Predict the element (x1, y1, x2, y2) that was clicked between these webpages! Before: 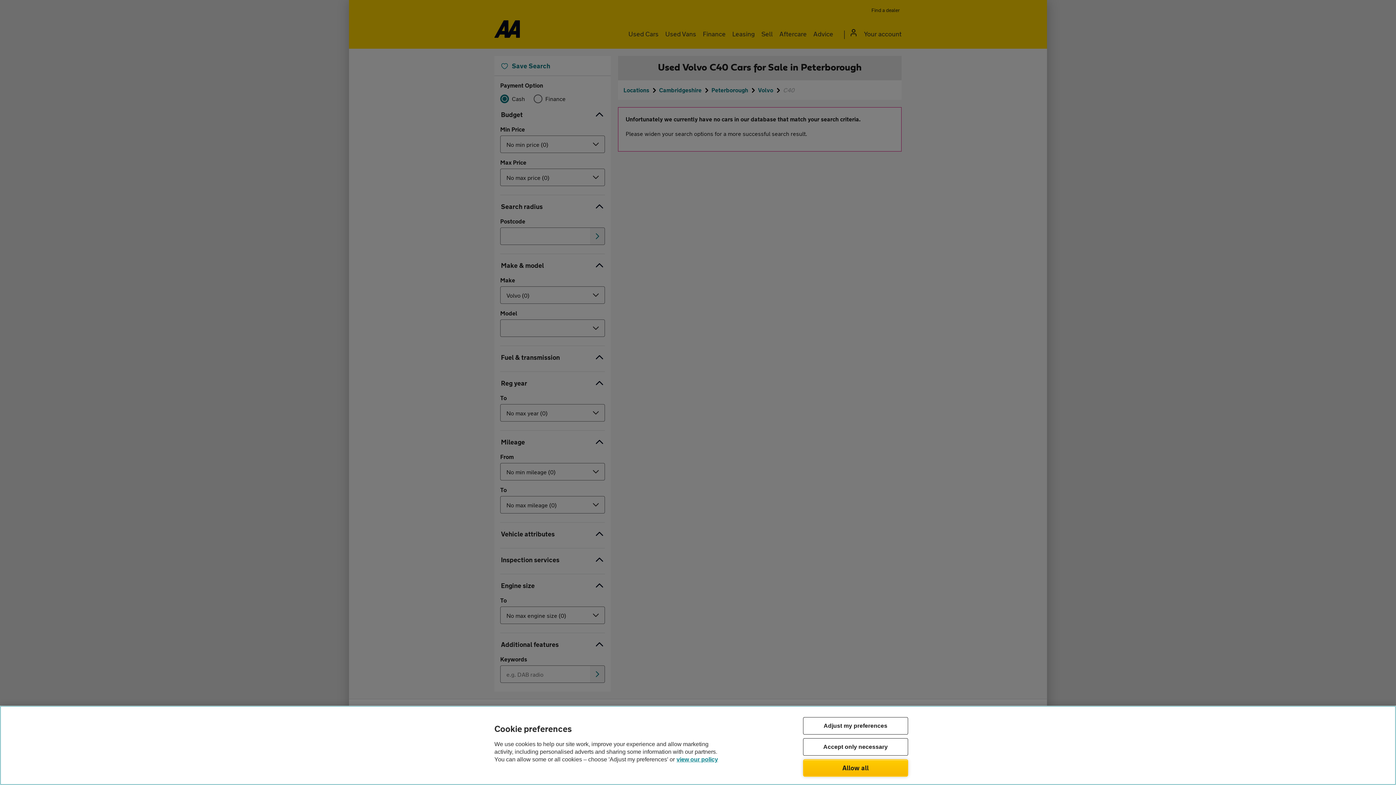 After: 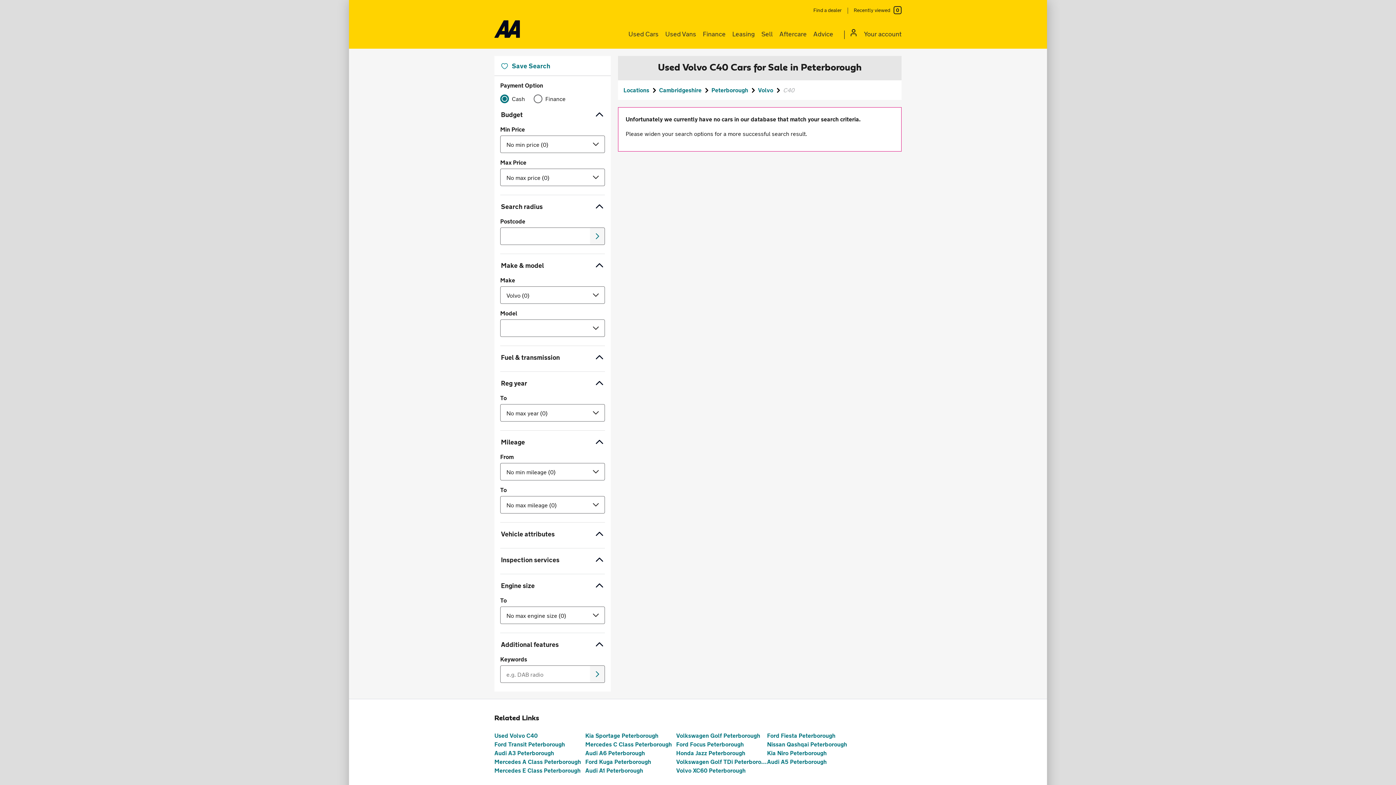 Action: bbox: (803, 759, 908, 777) label: Allow all